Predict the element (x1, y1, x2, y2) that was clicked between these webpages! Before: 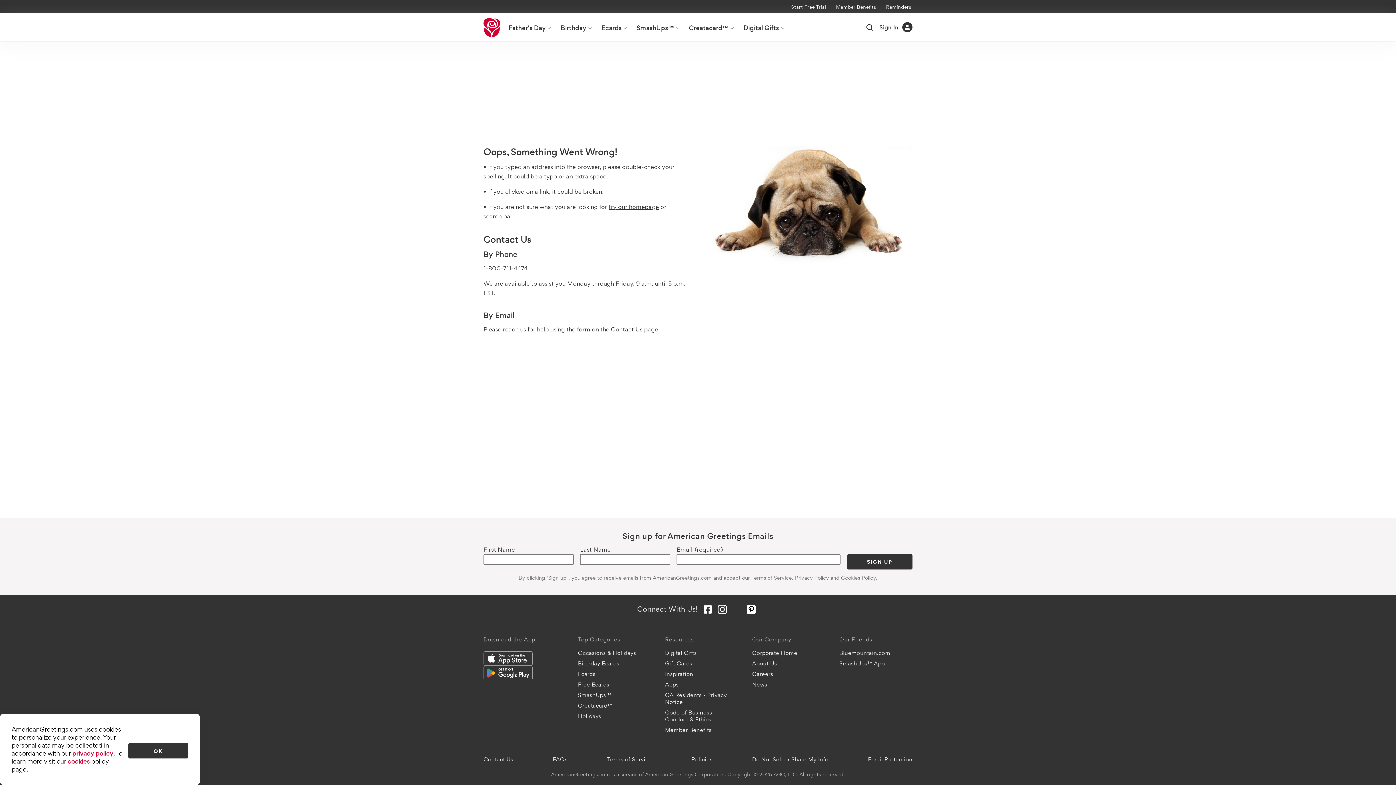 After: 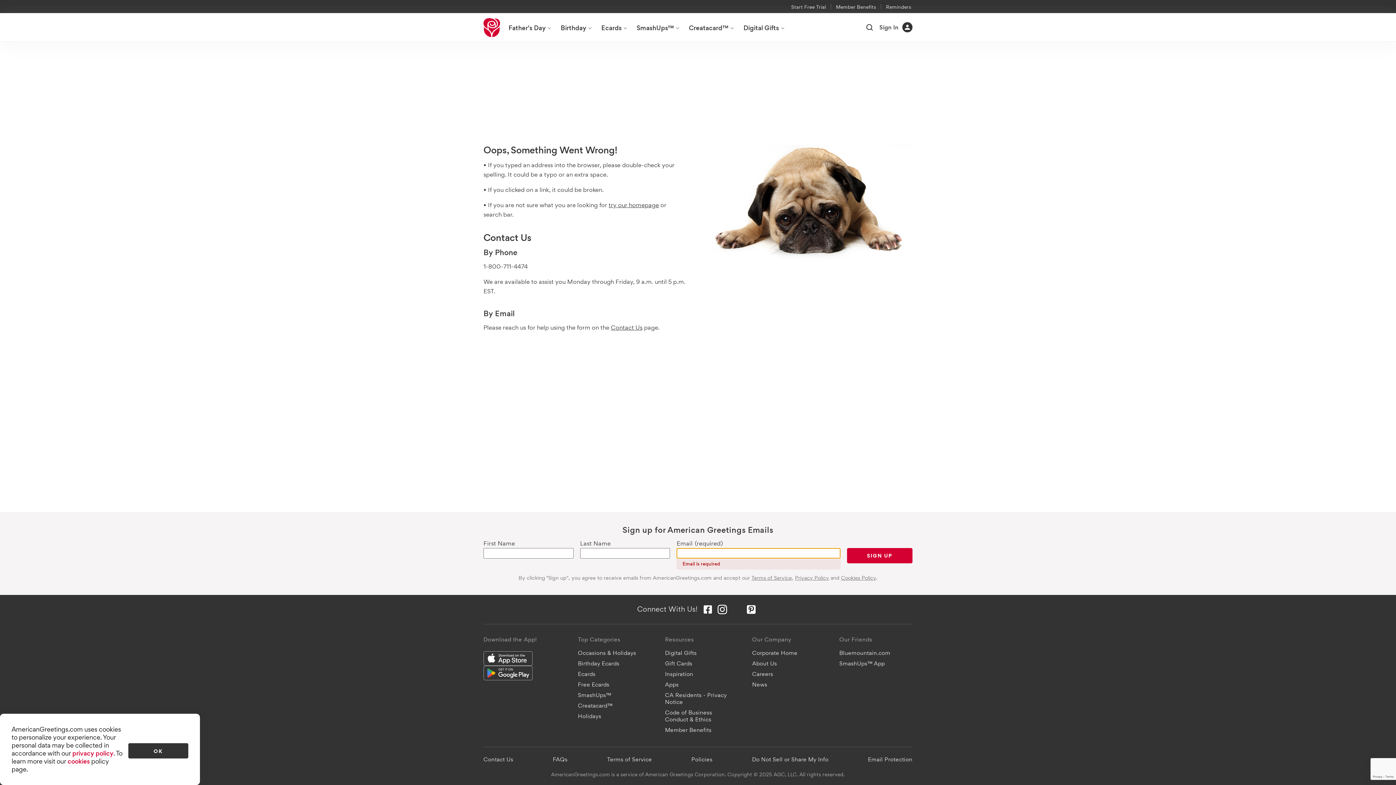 Action: label: Sign Up bbox: (847, 554, 912, 569)